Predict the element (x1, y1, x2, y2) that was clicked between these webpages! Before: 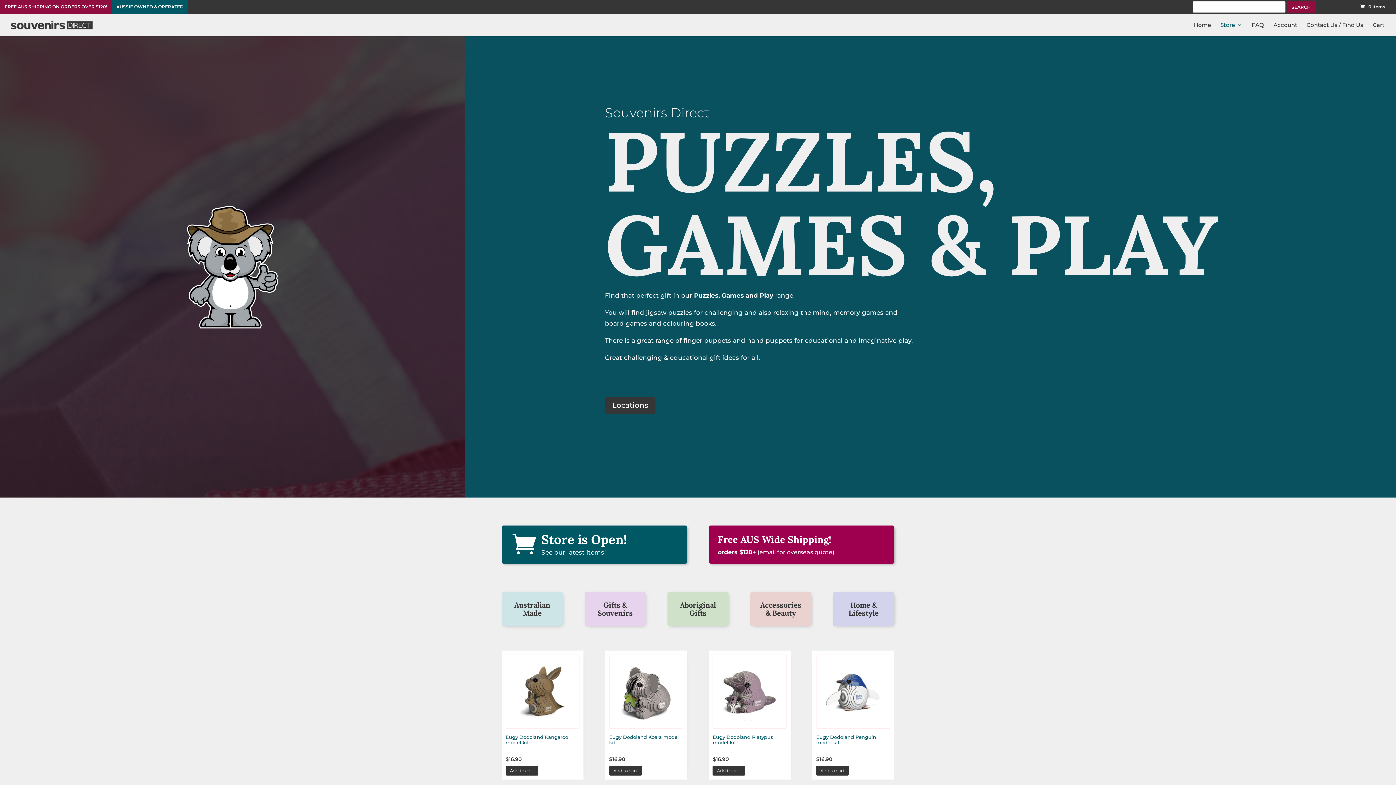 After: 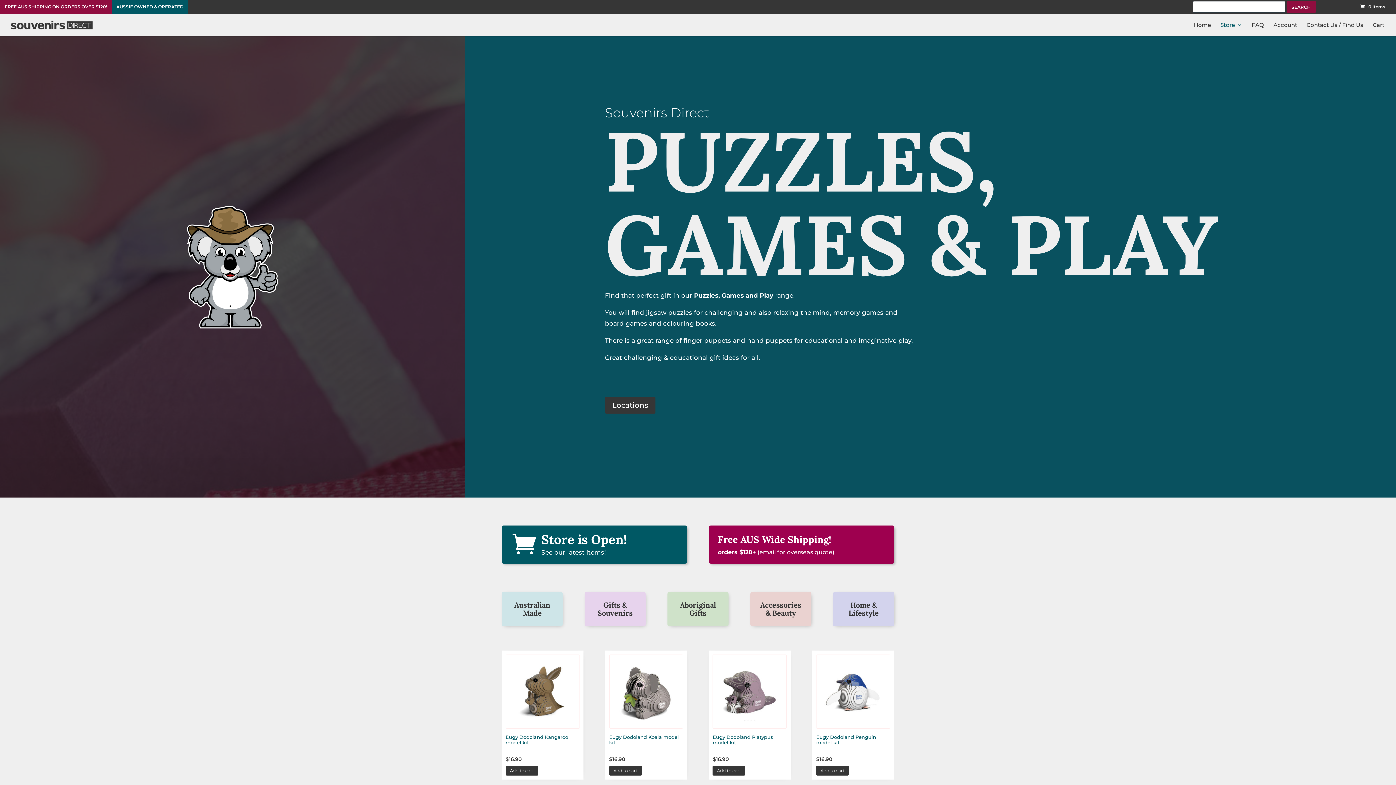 Action: label: Search for:
  bbox: (1192, 1, 1316, 12)